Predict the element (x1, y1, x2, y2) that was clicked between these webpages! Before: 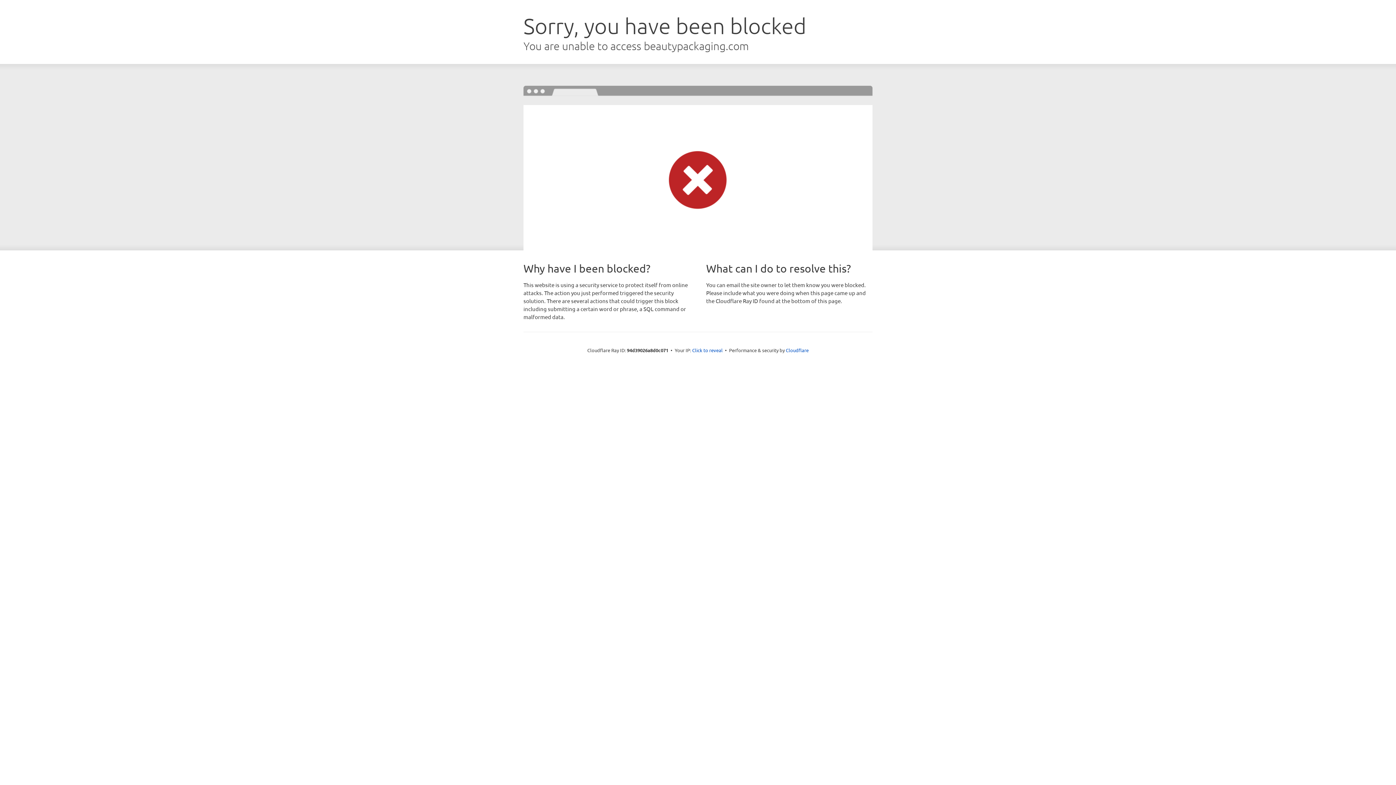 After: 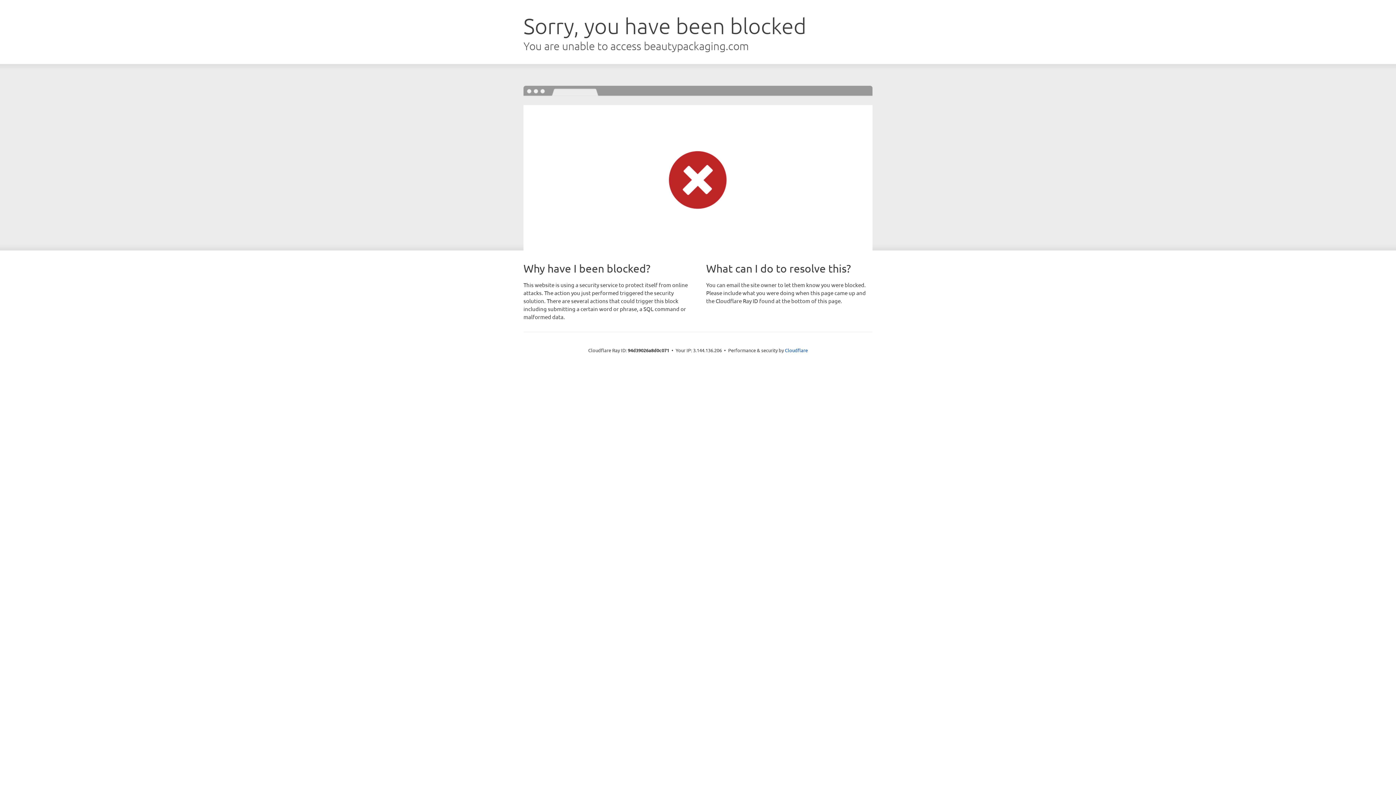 Action: bbox: (692, 346, 722, 353) label: Click to reveal